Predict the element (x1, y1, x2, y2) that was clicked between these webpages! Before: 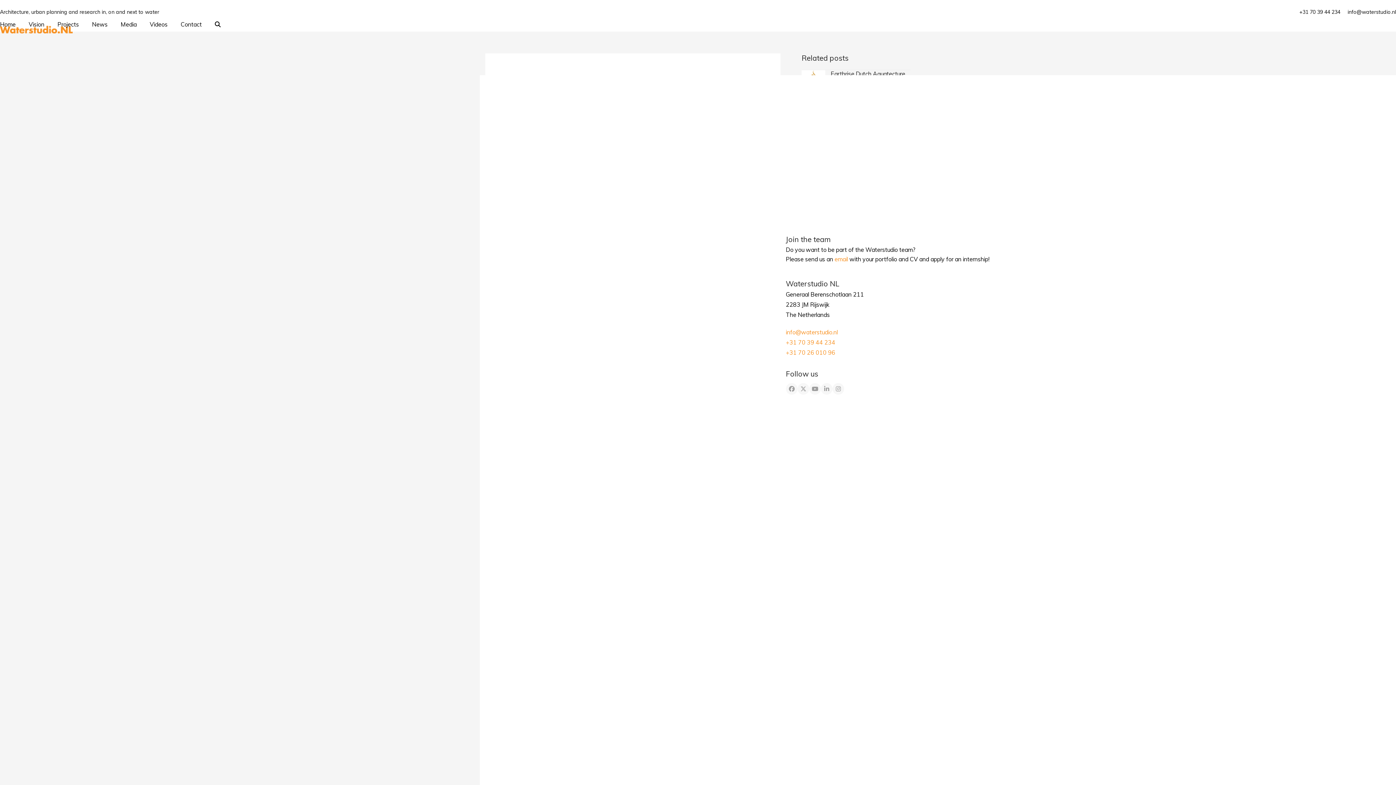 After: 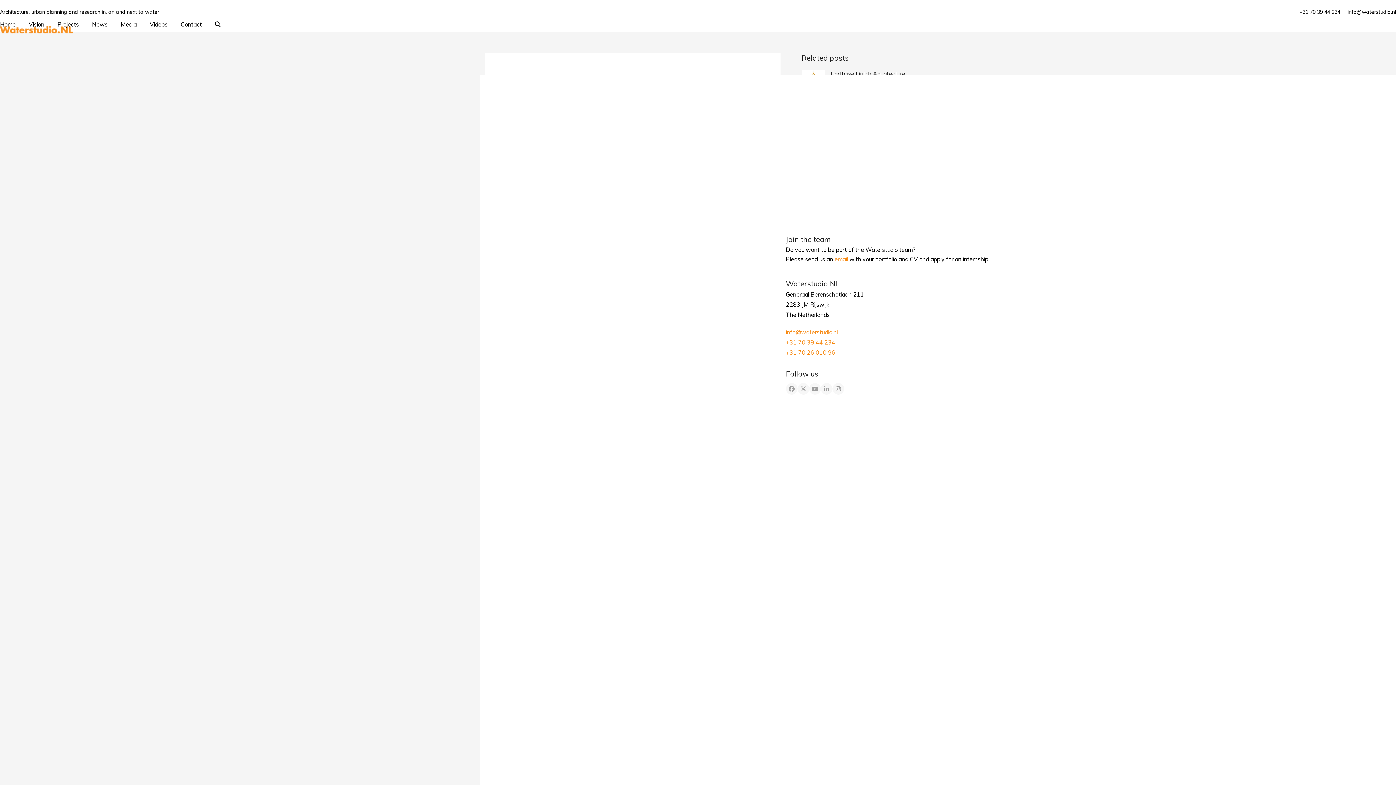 Action: label: info@waterstudio.nl bbox: (1348, 8, 1396, 15)